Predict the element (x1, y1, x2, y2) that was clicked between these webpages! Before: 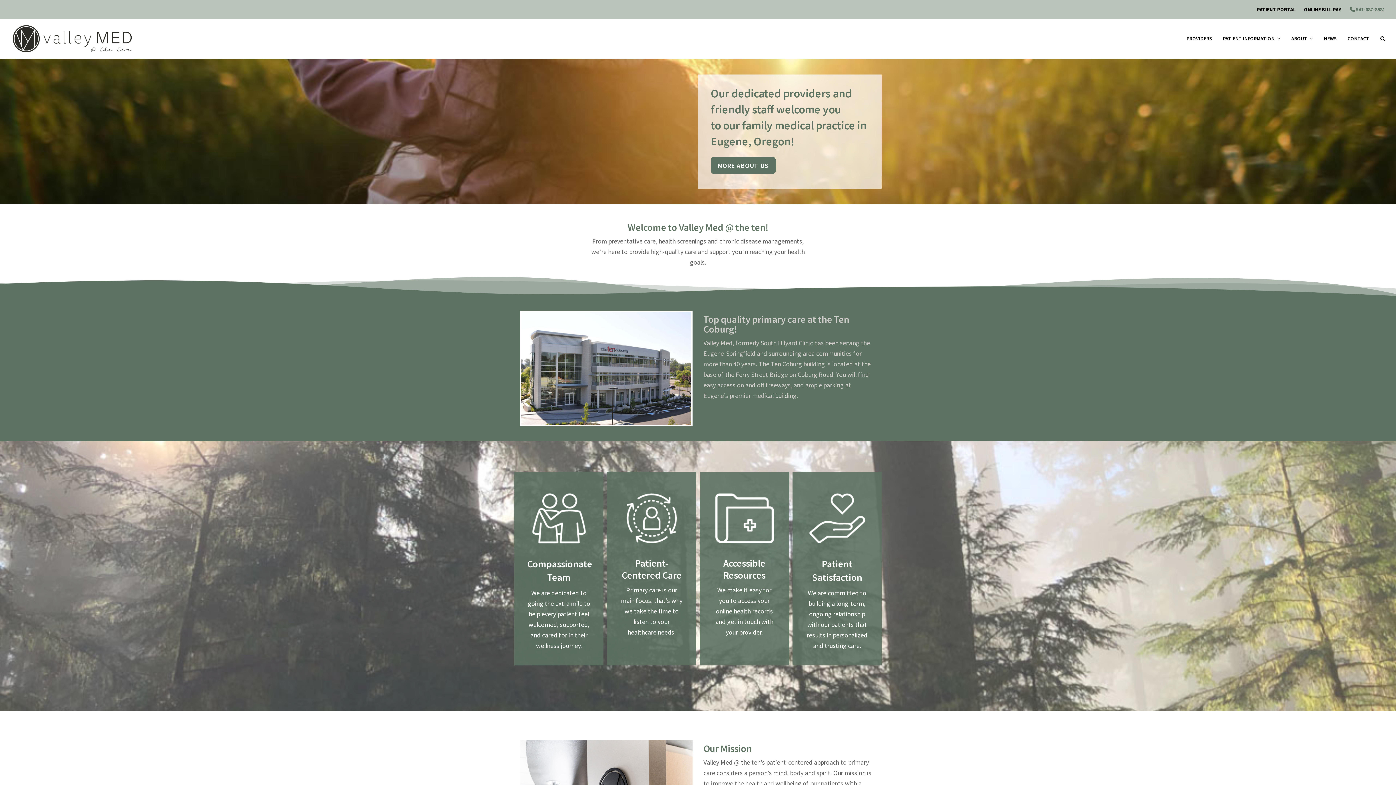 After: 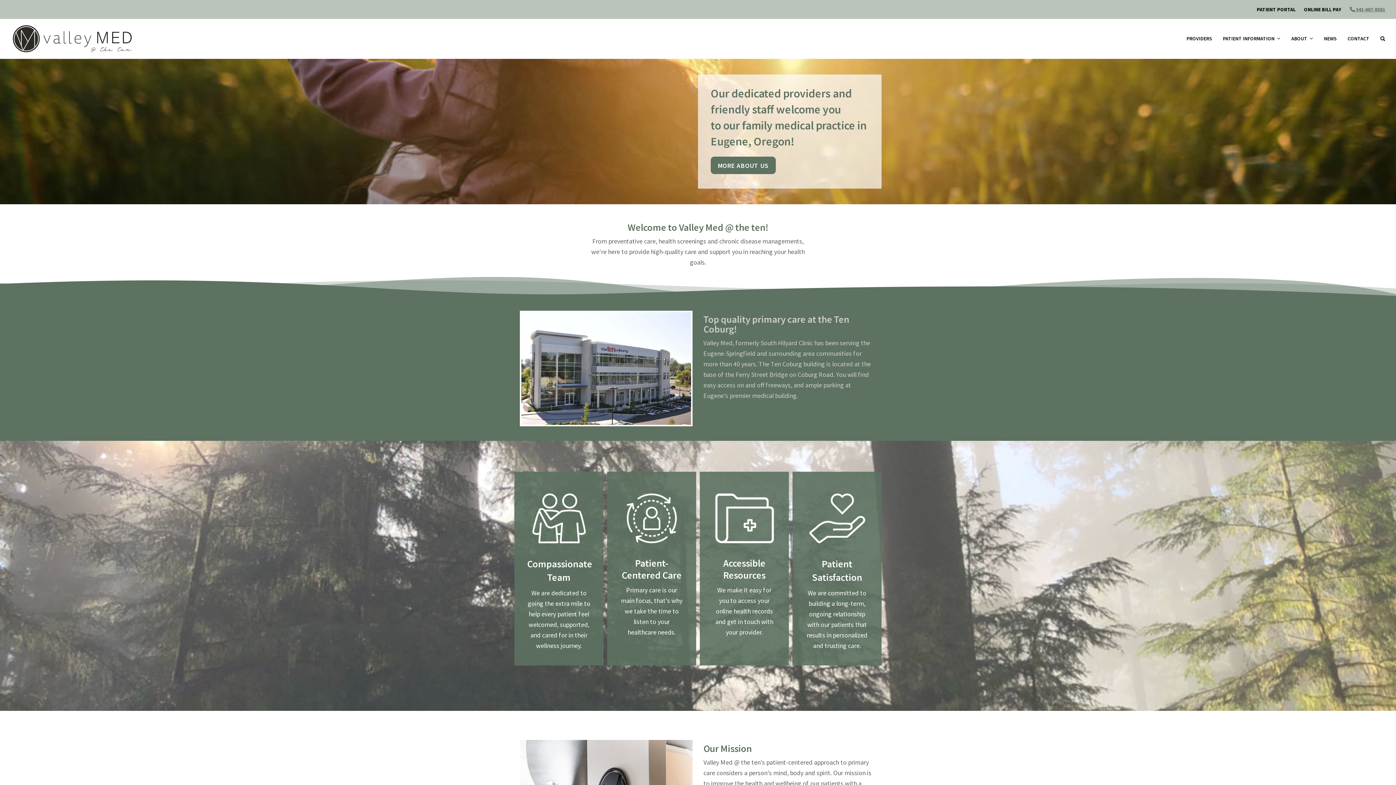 Action: label:  541-687-8581 bbox: (1350, 6, 1385, 12)